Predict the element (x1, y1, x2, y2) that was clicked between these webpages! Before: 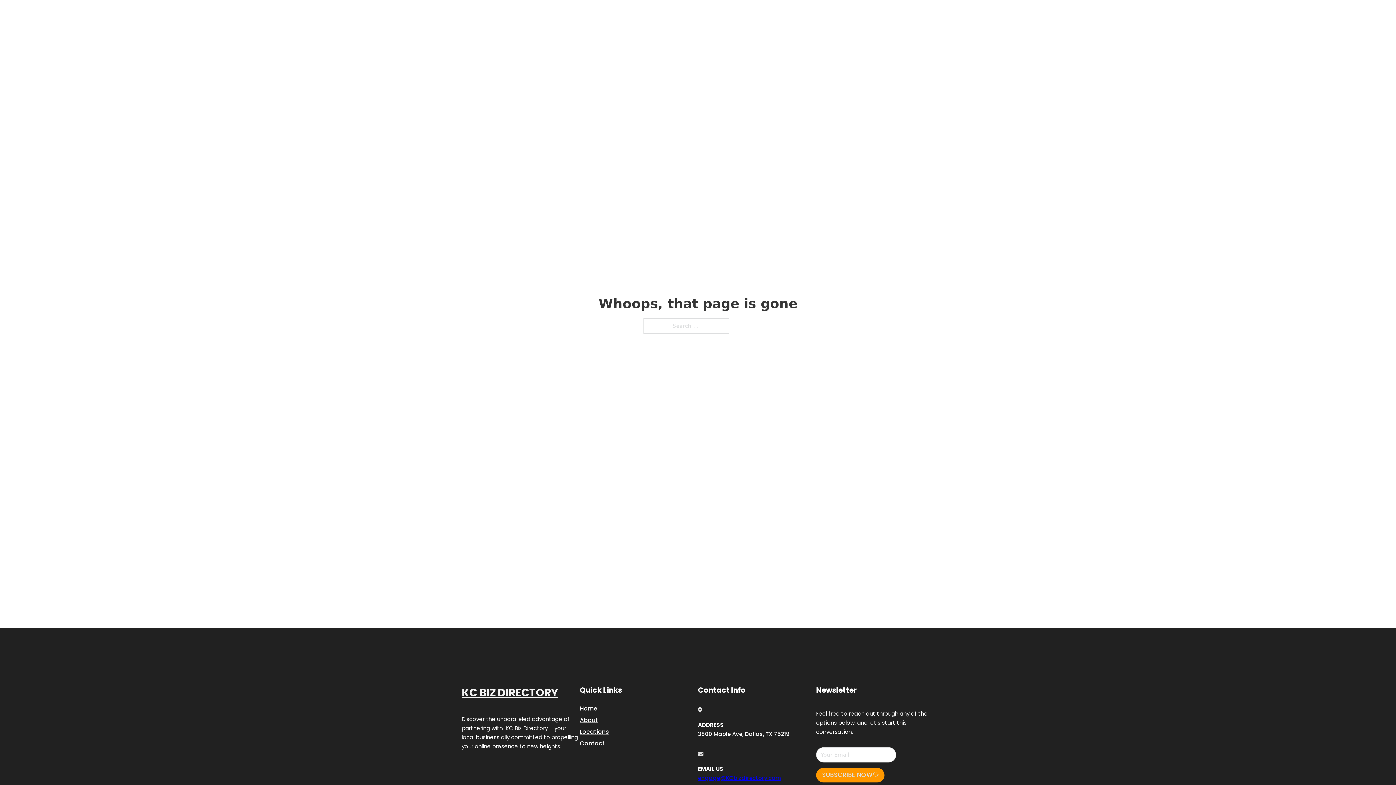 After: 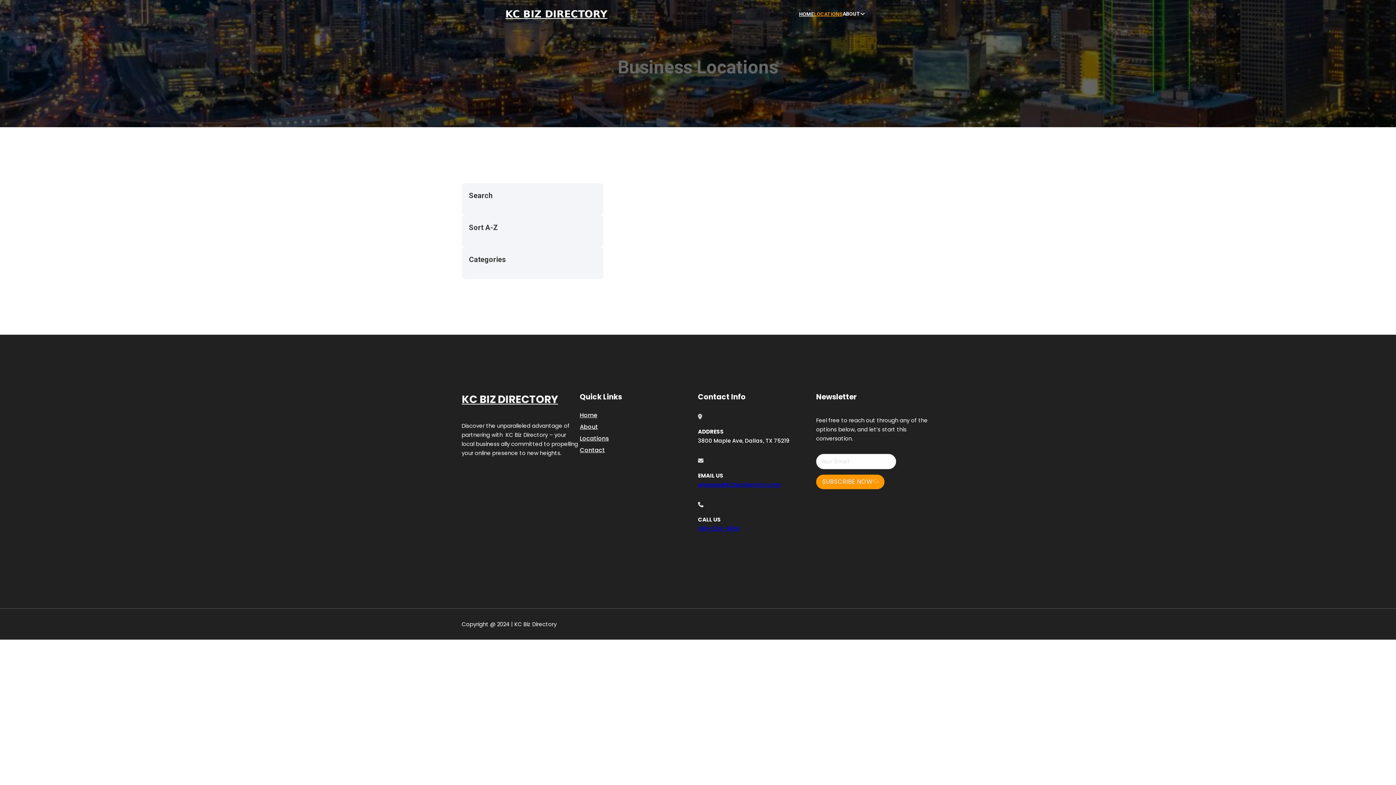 Action: bbox: (814, 10, 842, 18) label: LOCATIONS